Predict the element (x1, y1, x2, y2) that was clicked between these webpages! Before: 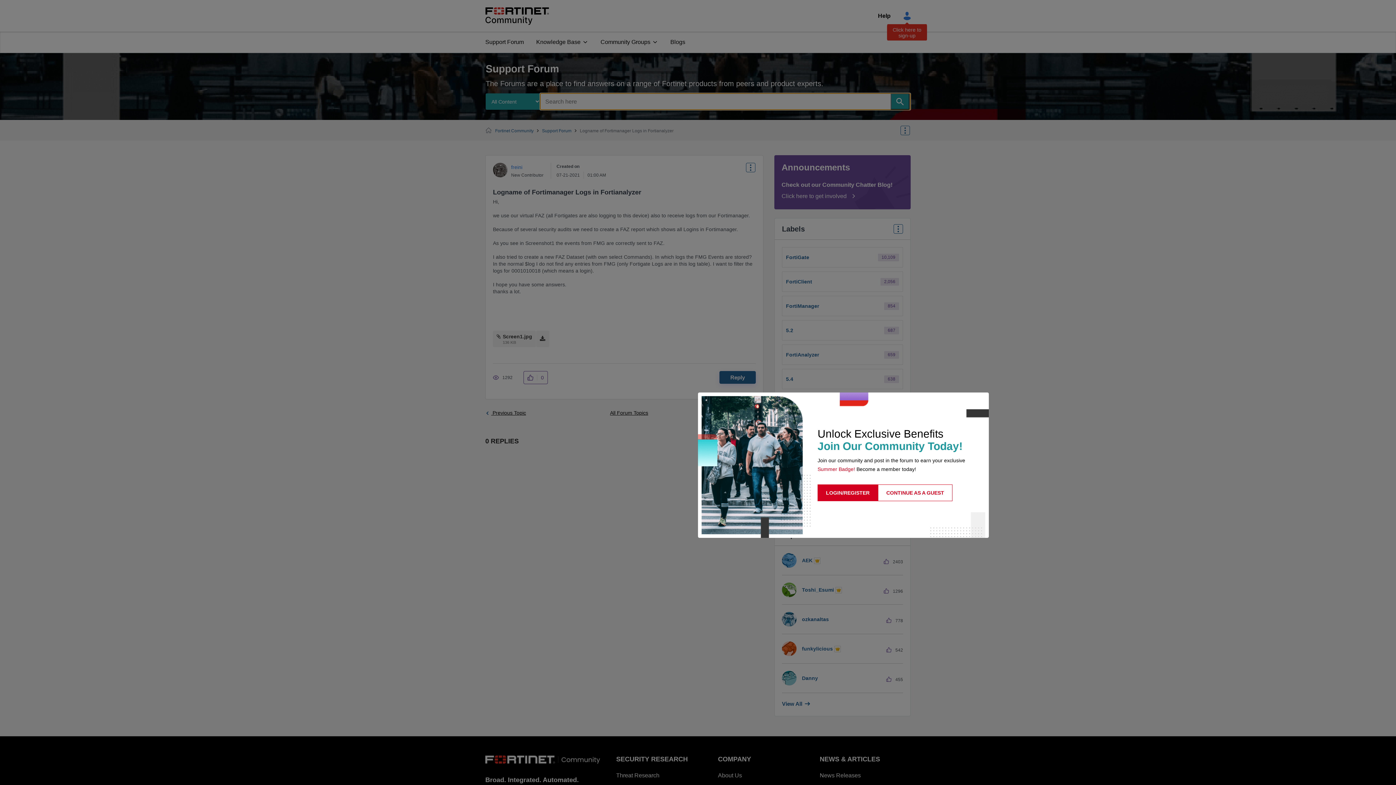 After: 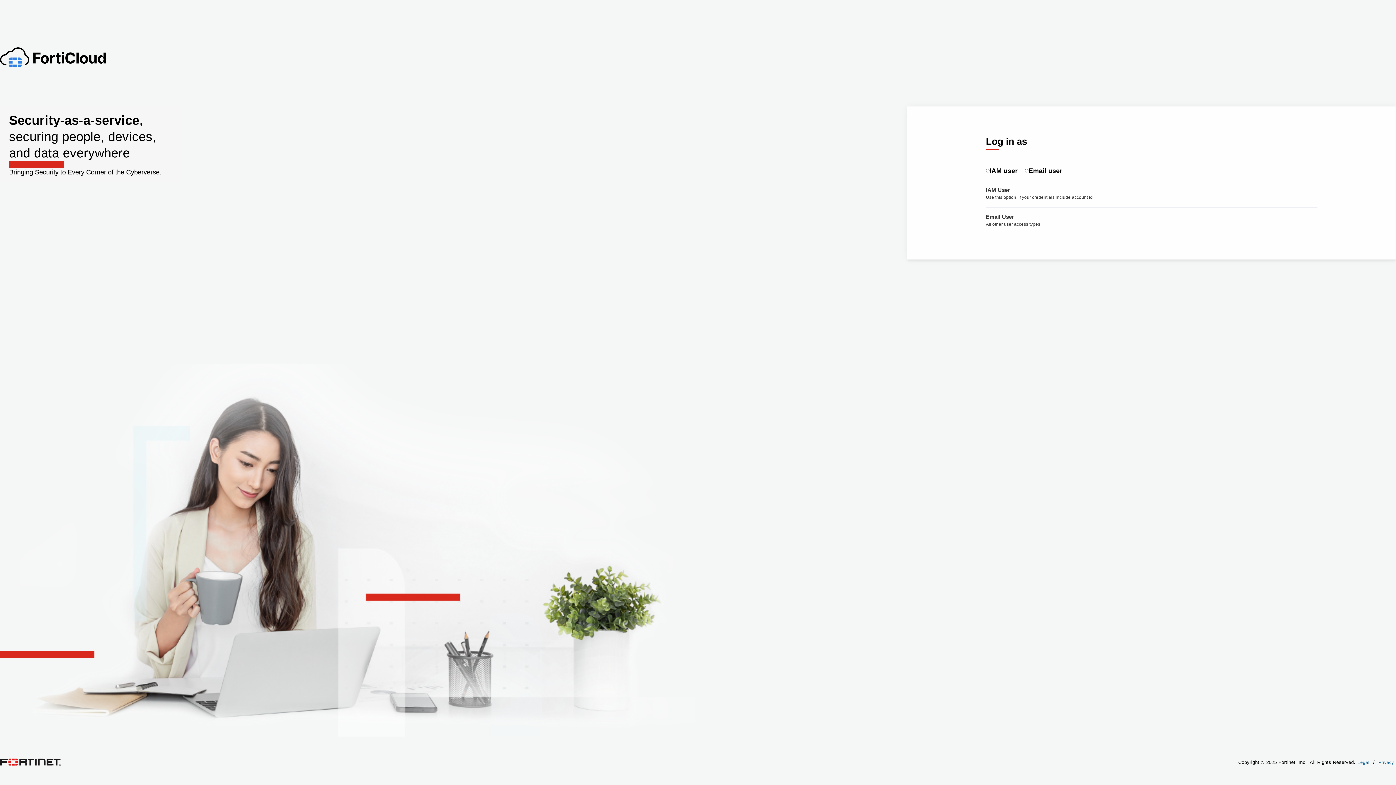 Action: bbox: (817, 484, 878, 501) label: LOGIN/REGISTER